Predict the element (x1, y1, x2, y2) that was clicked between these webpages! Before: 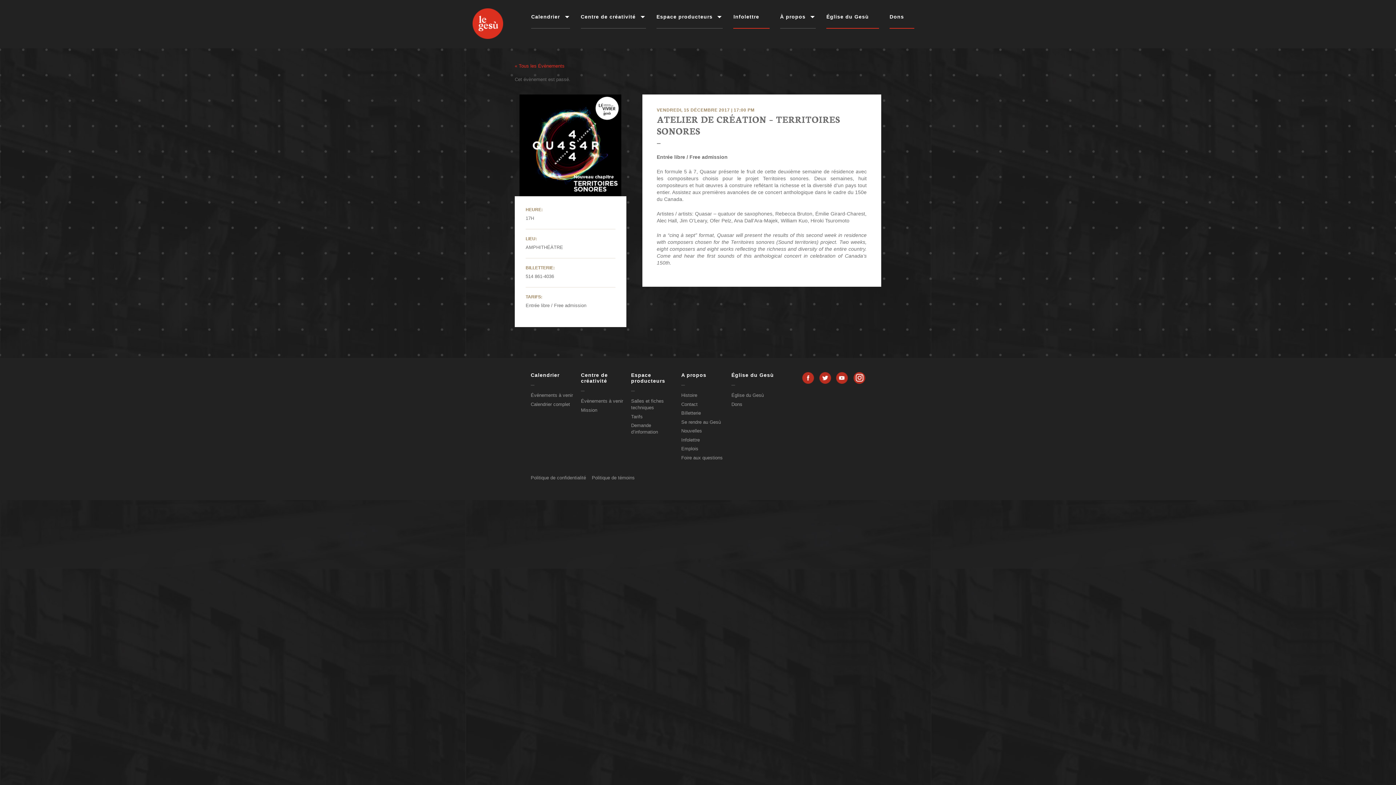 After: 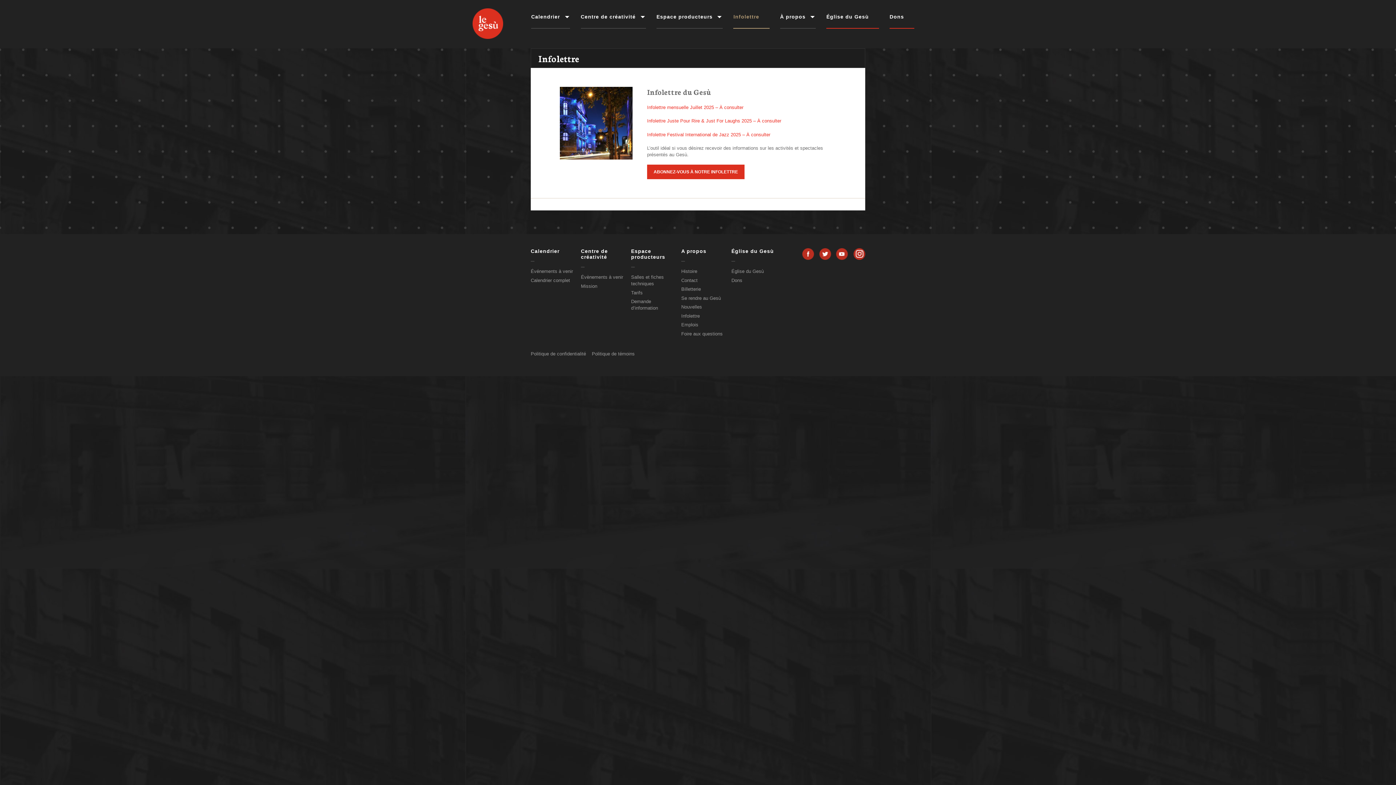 Action: label: Infolettre bbox: (681, 437, 700, 442)